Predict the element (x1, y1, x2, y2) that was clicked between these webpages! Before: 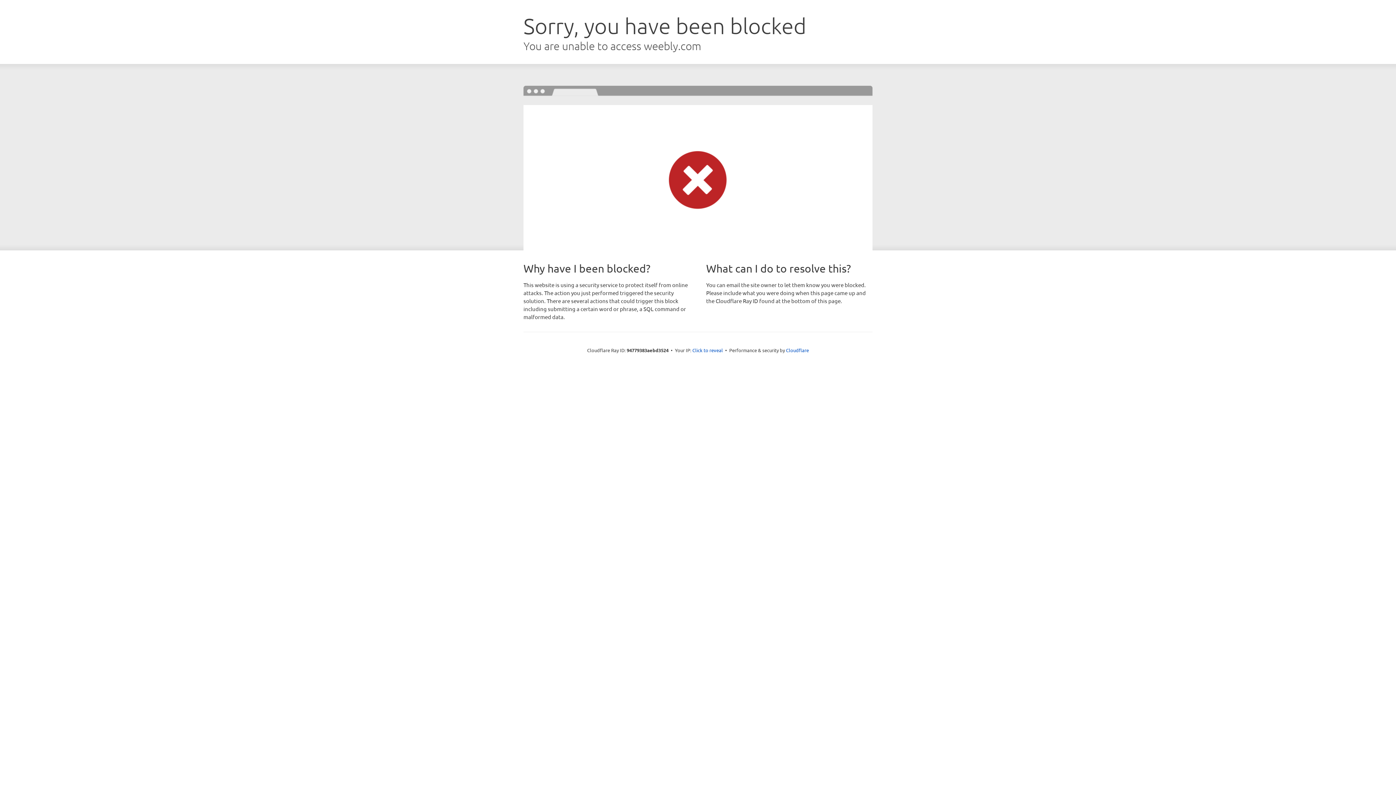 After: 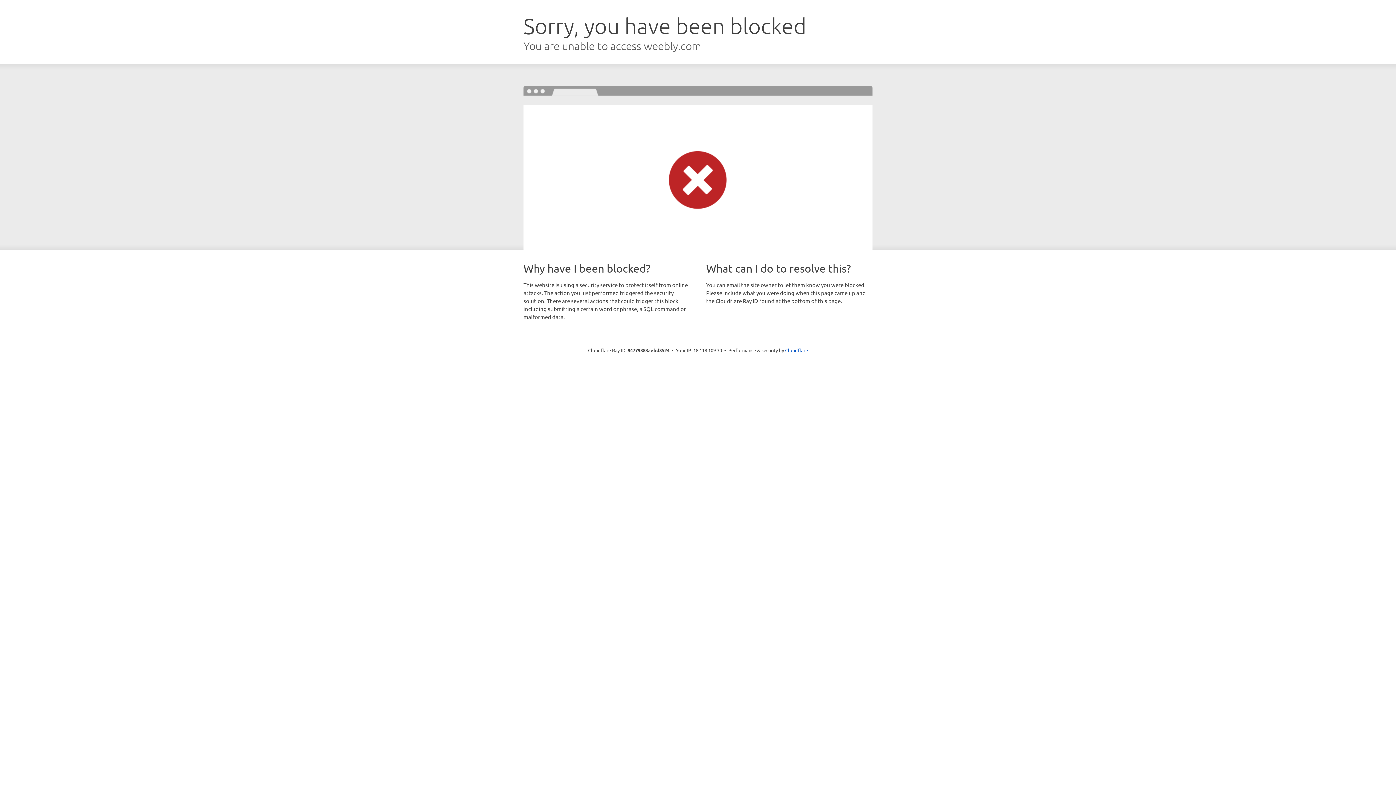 Action: label: Click to reveal bbox: (692, 346, 723, 353)